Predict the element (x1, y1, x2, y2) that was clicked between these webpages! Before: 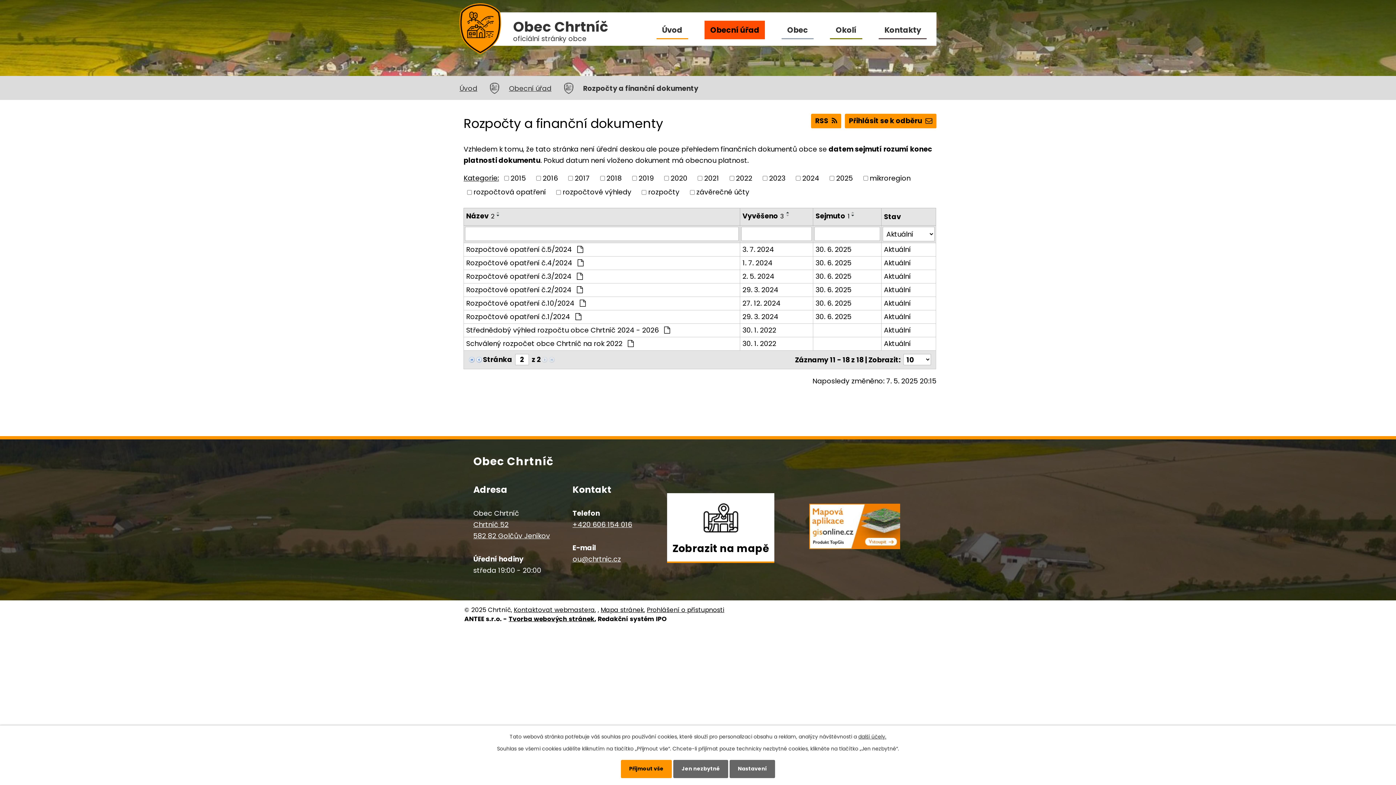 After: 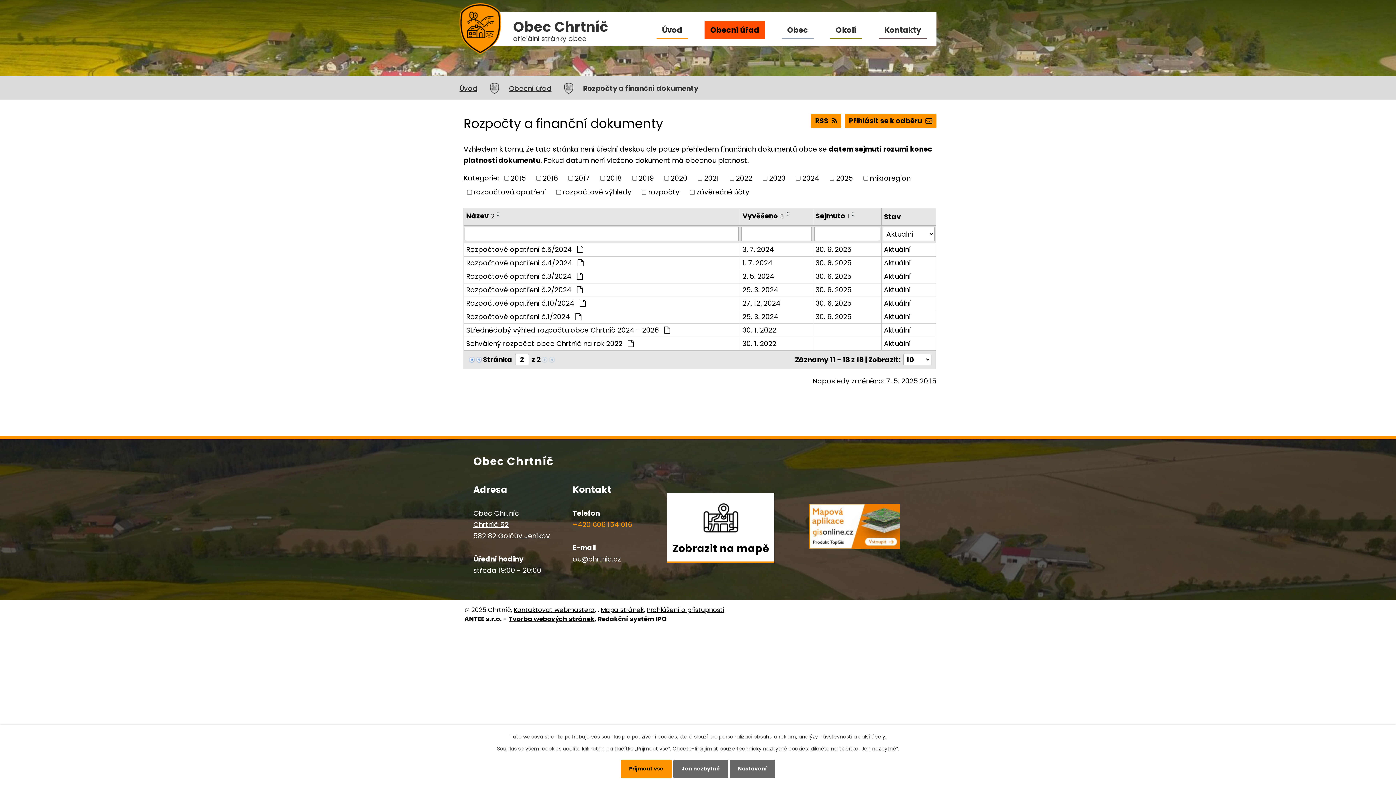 Action: label: +420 606 154 016 bbox: (572, 520, 632, 529)